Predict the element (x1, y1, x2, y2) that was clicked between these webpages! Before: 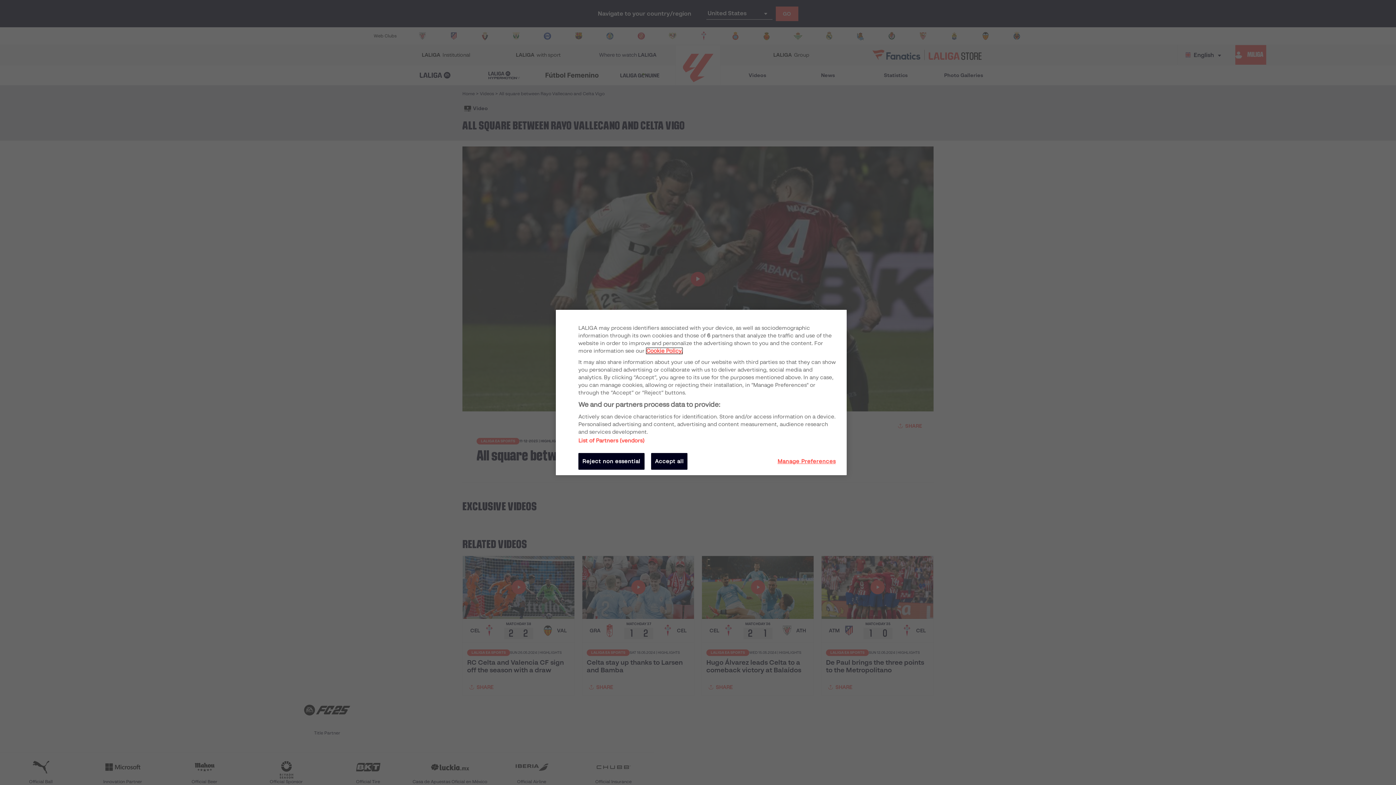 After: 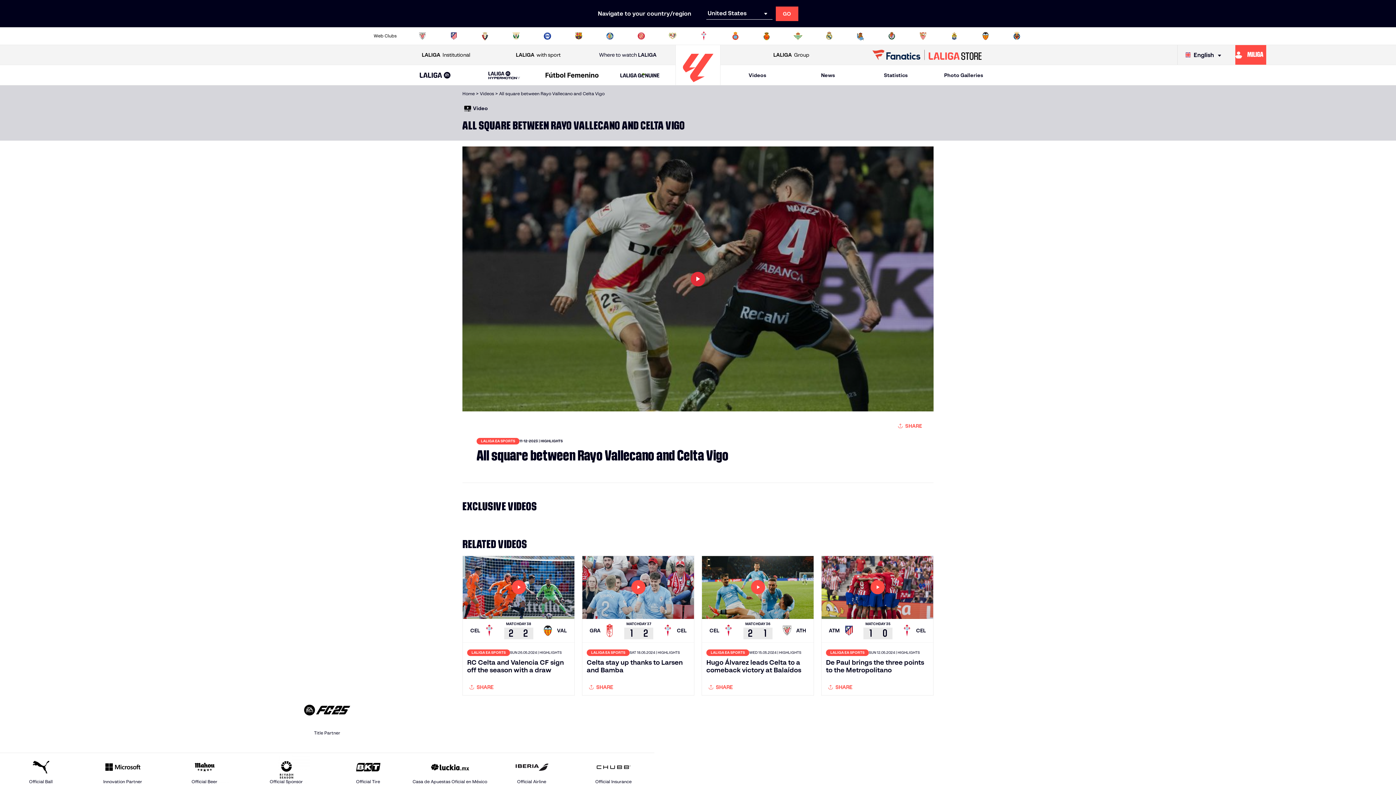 Action: bbox: (578, 453, 644, 470) label: Reject non essential